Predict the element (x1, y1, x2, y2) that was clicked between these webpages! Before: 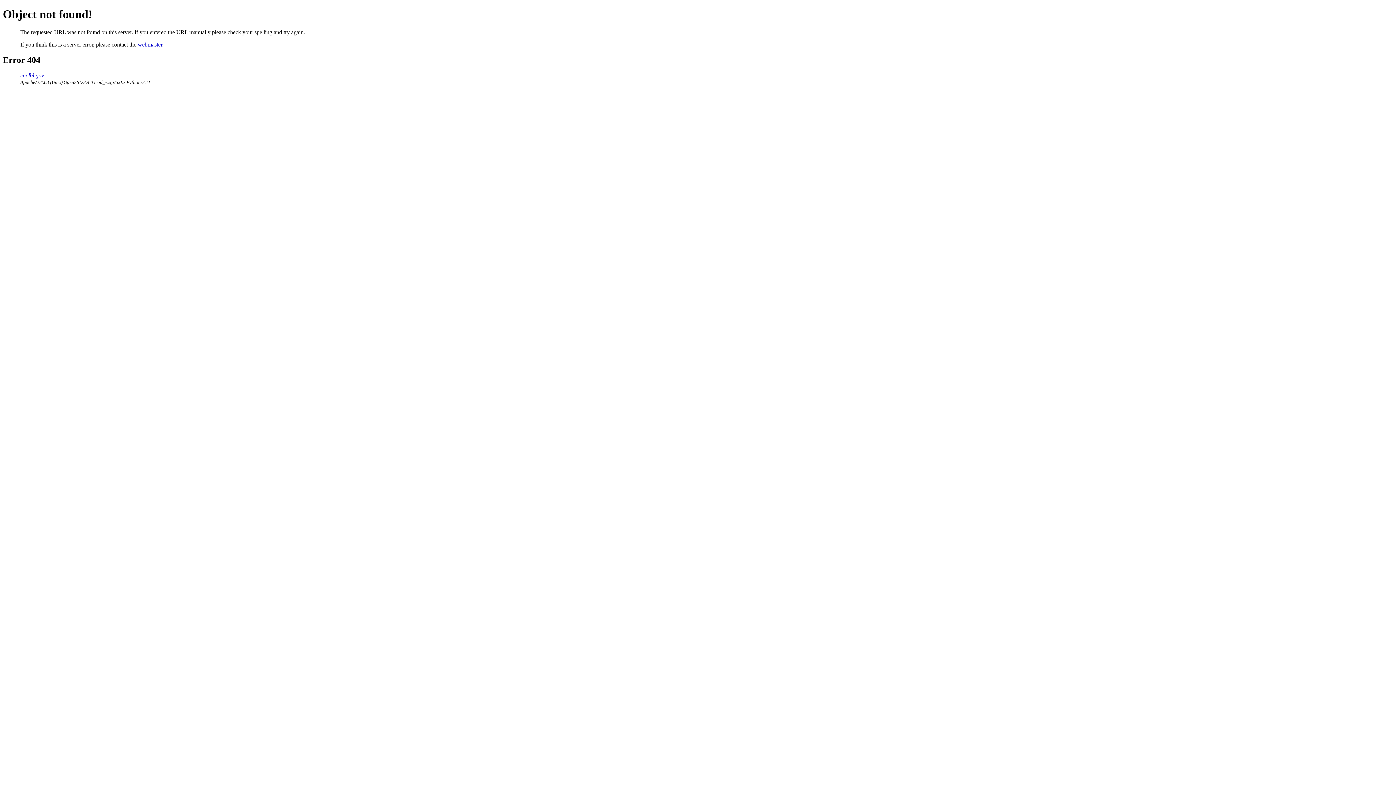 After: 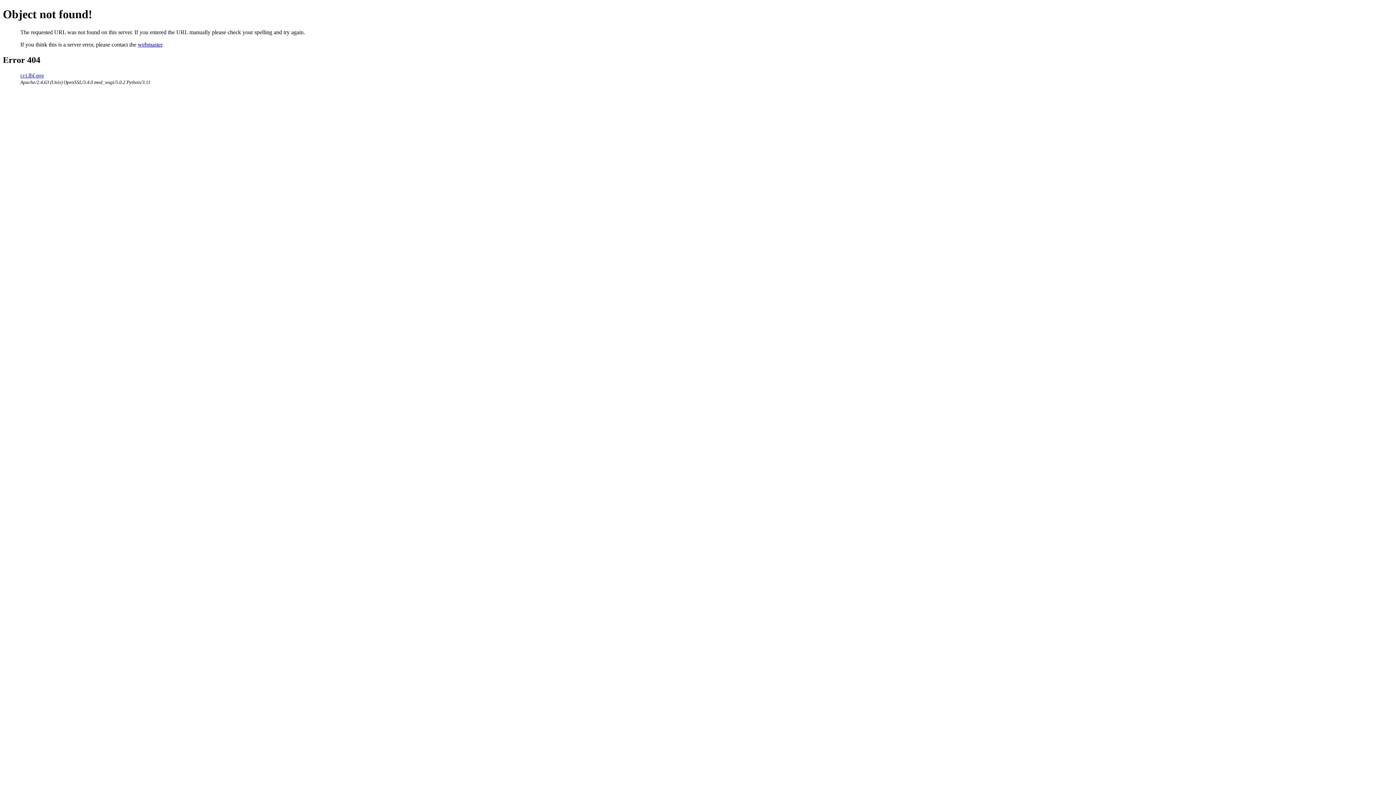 Action: label: webmaster bbox: (137, 41, 162, 47)